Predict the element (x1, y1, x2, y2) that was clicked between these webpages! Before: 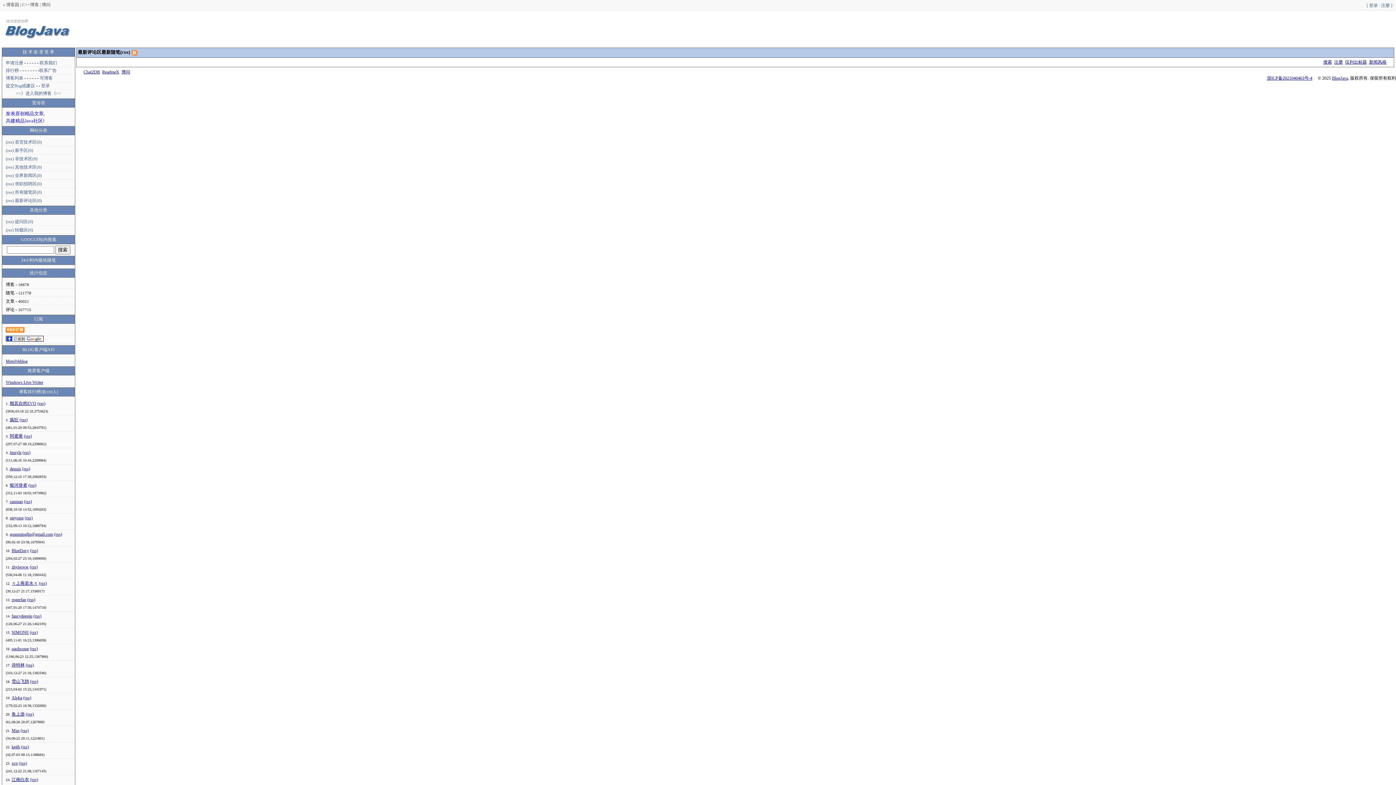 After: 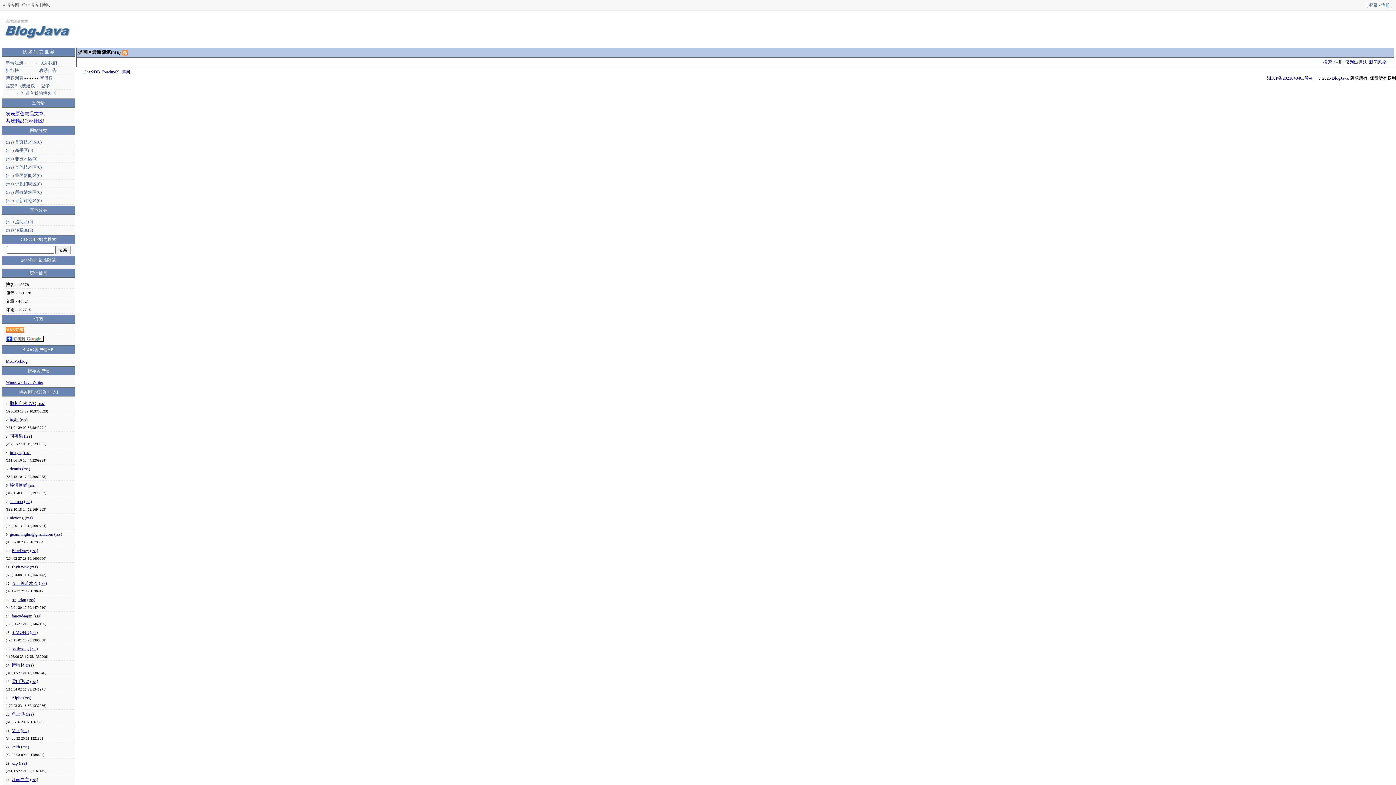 Action: label: 提问区(0) bbox: (14, 219, 33, 224)